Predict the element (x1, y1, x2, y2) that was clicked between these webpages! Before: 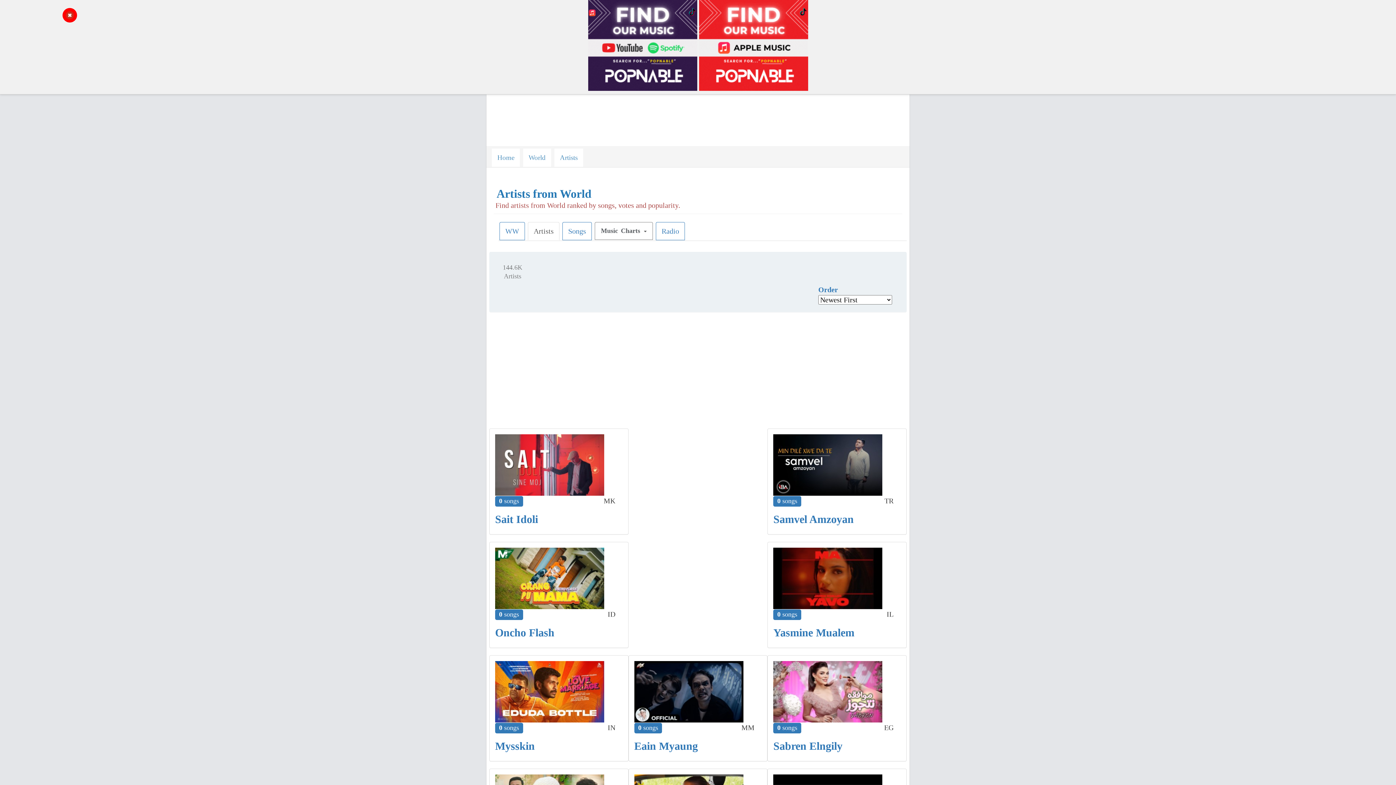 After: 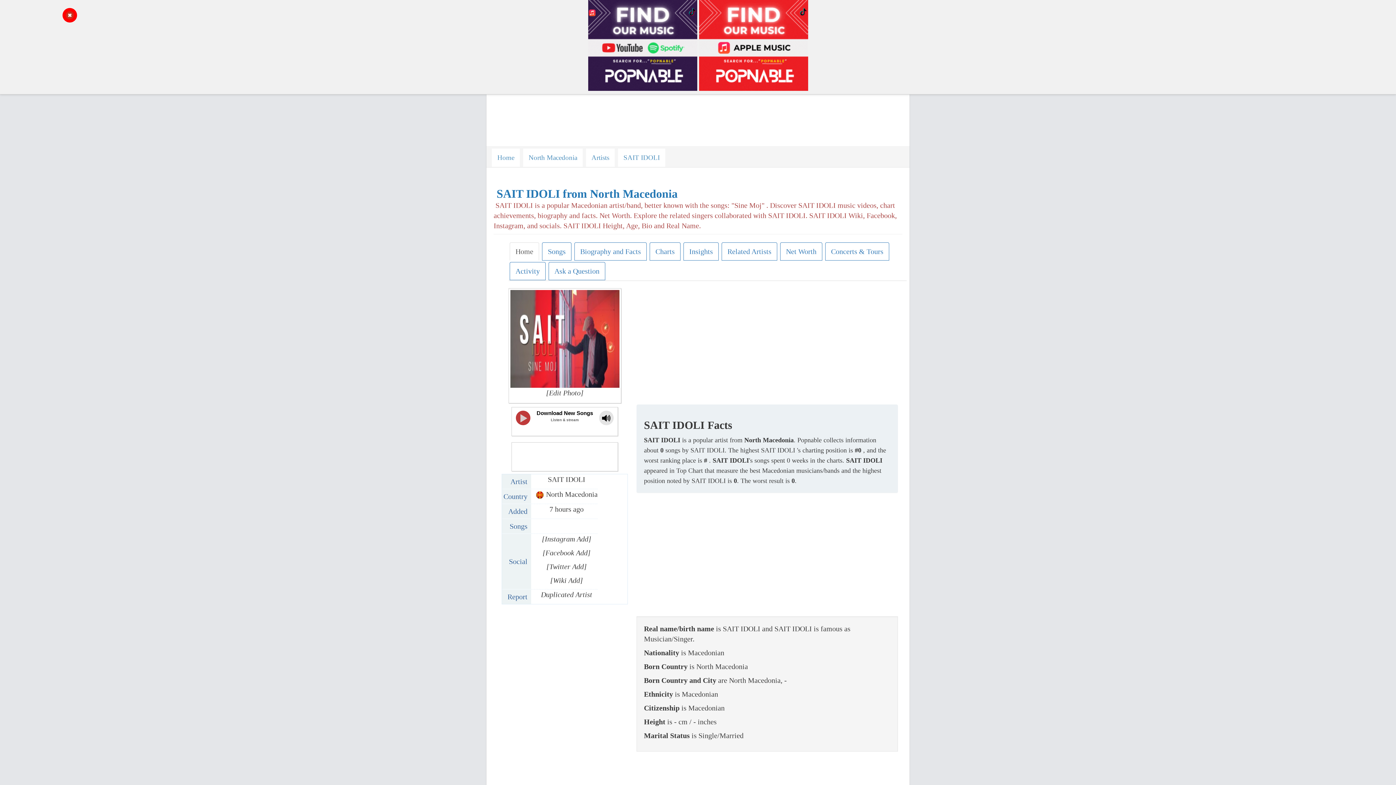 Action: bbox: (495, 434, 622, 496)